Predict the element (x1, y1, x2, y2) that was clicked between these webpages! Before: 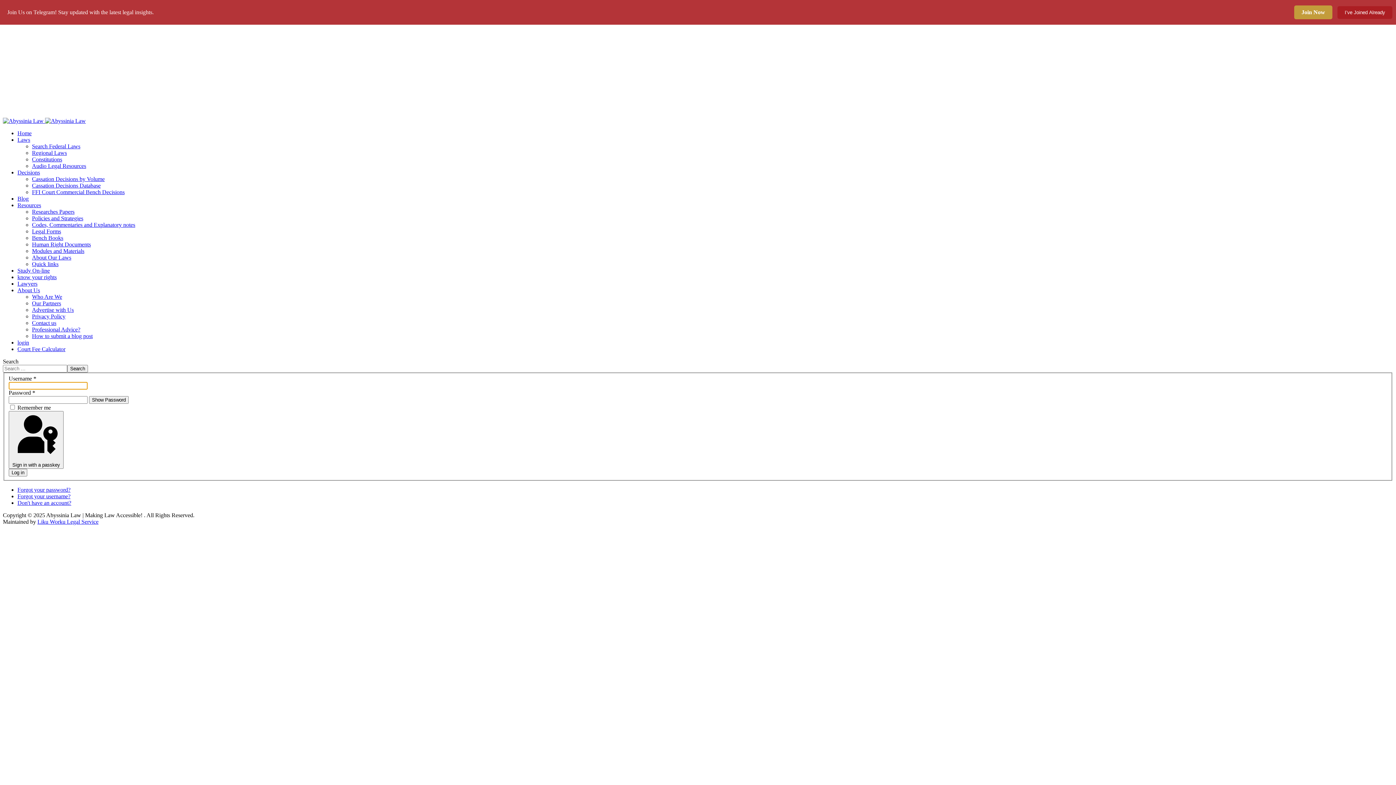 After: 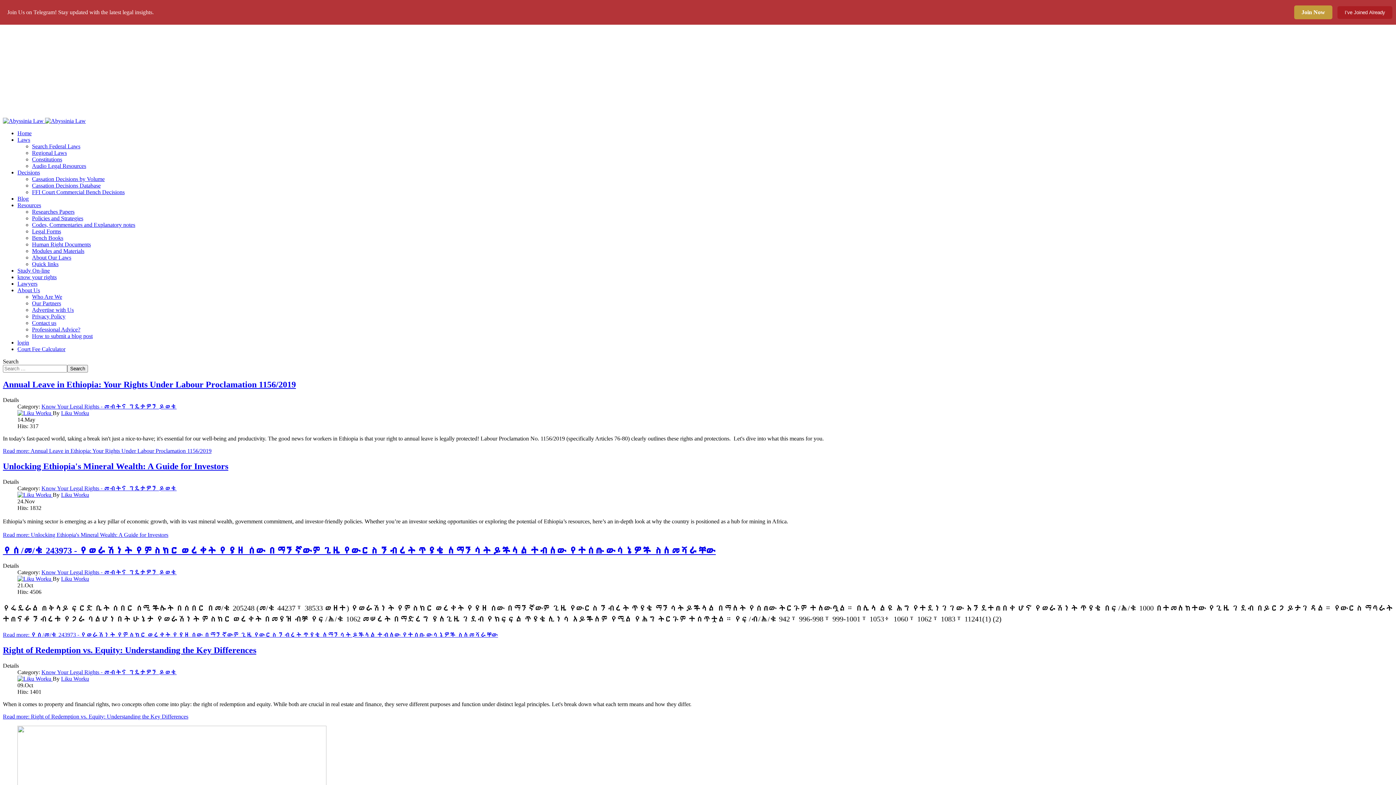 Action: bbox: (17, 274, 56, 280) label: know your rights